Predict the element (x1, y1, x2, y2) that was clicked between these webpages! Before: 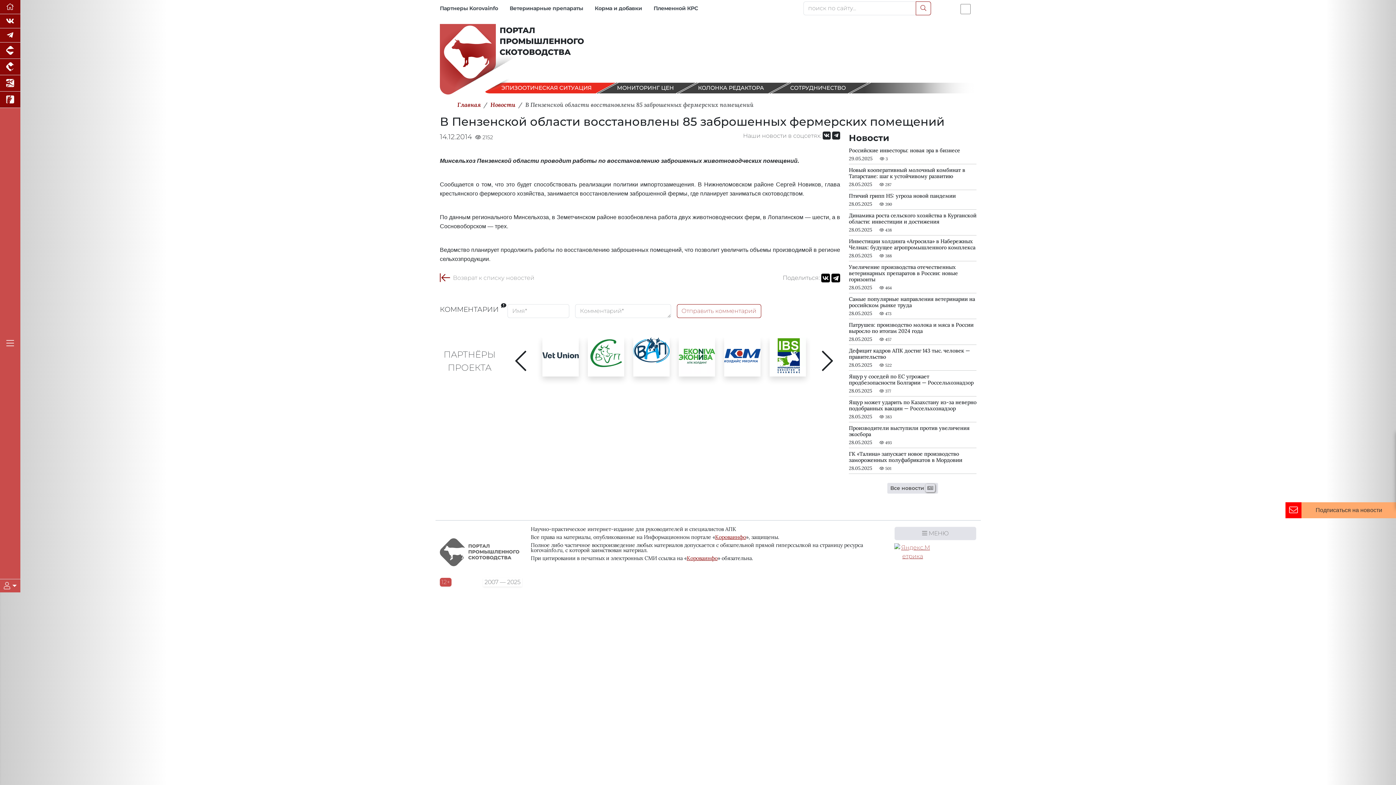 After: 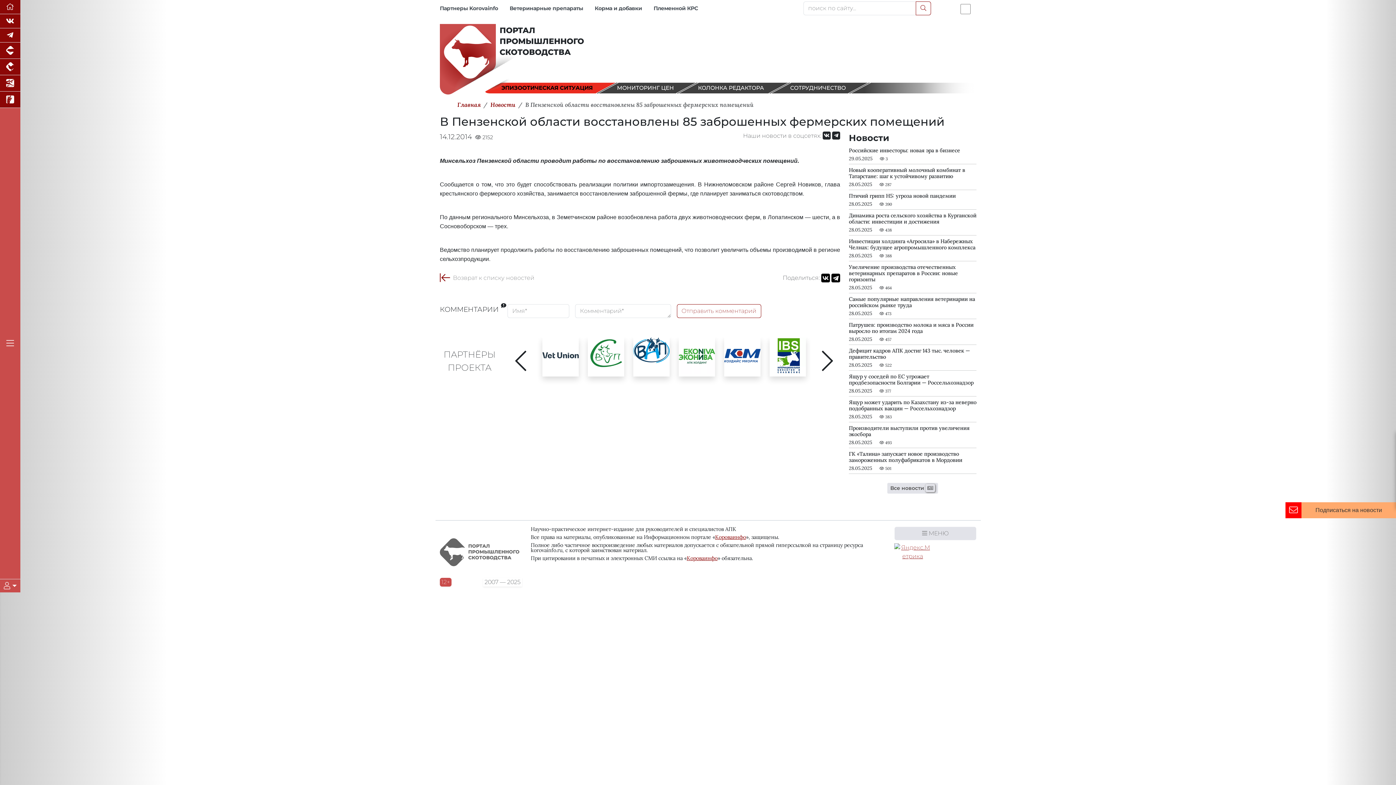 Action: bbox: (501, 84, 591, 91)